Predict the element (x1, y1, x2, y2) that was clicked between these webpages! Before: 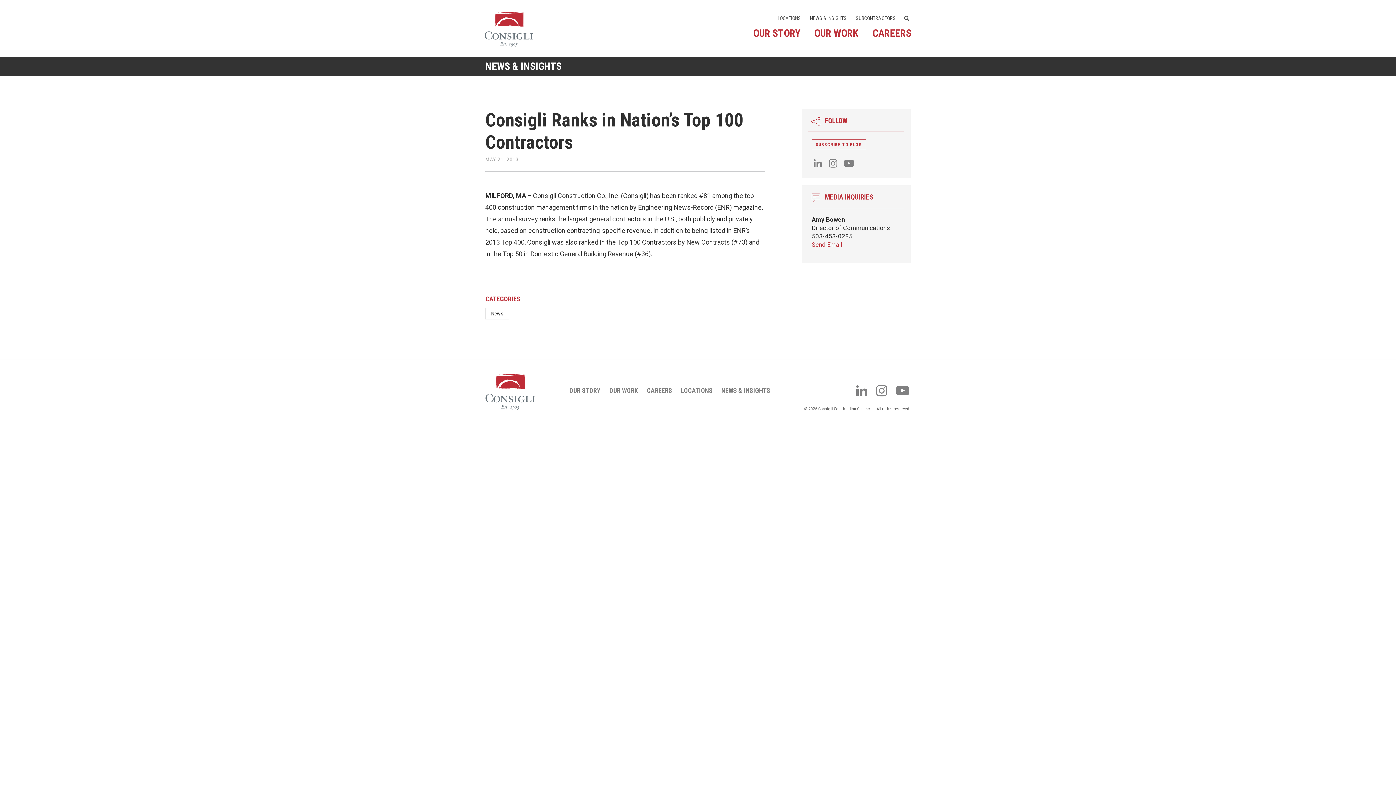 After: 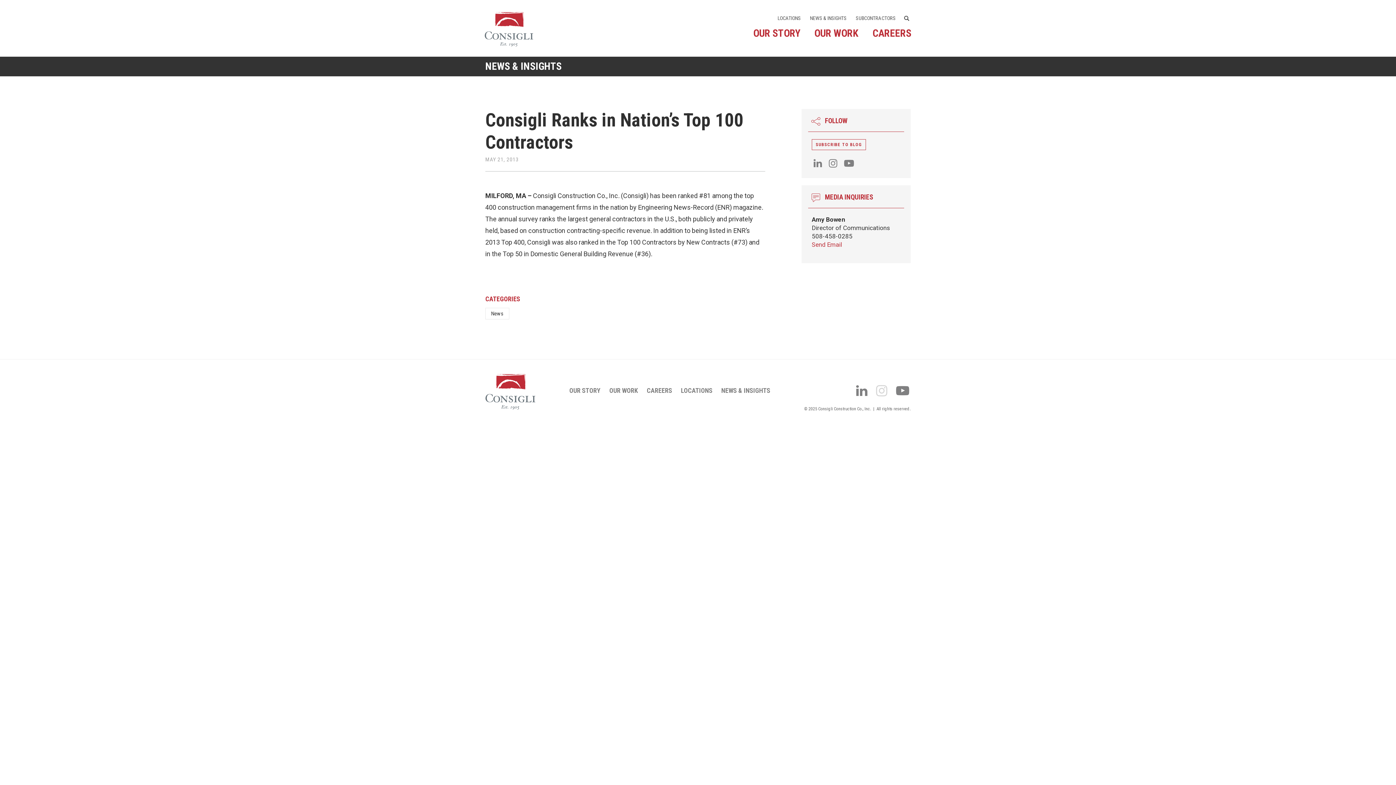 Action: bbox: (874, 383, 889, 399)